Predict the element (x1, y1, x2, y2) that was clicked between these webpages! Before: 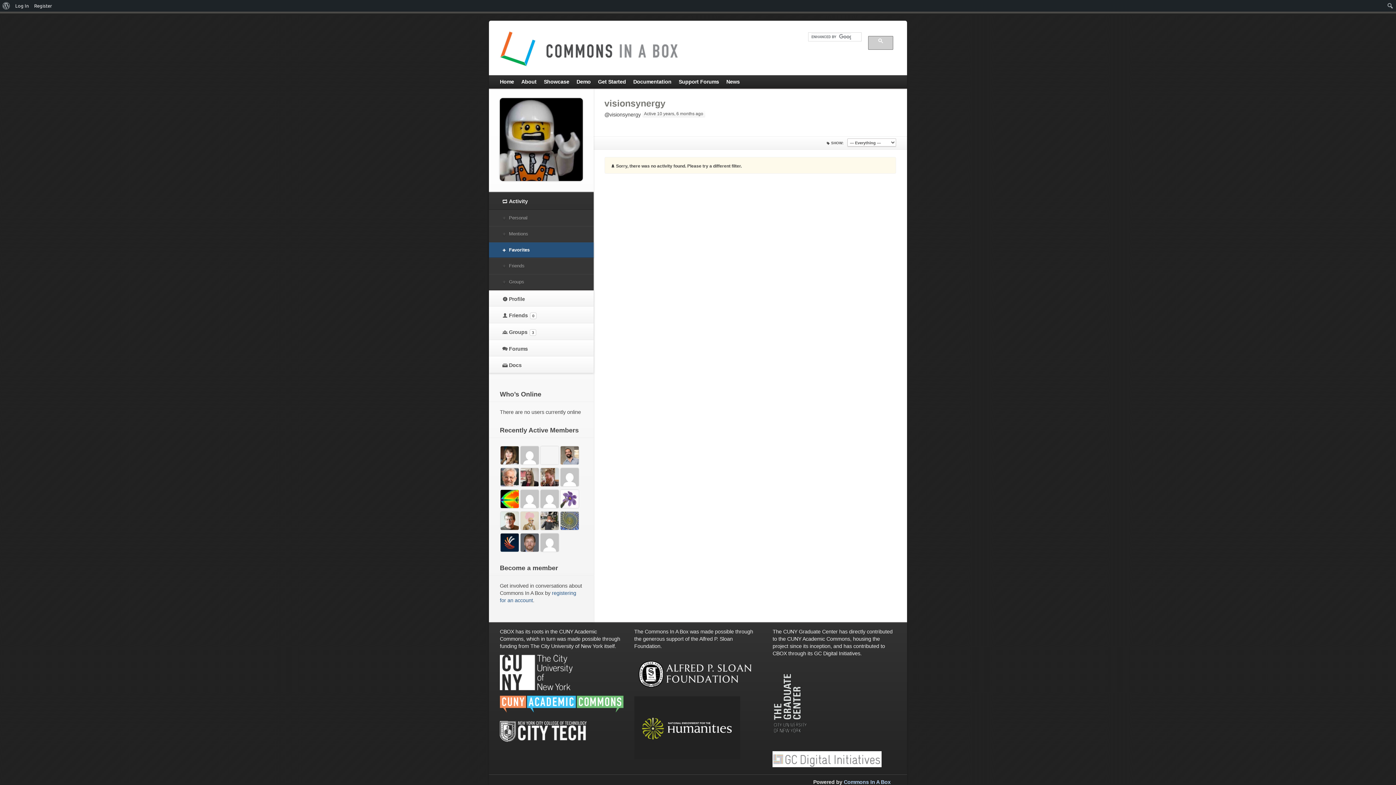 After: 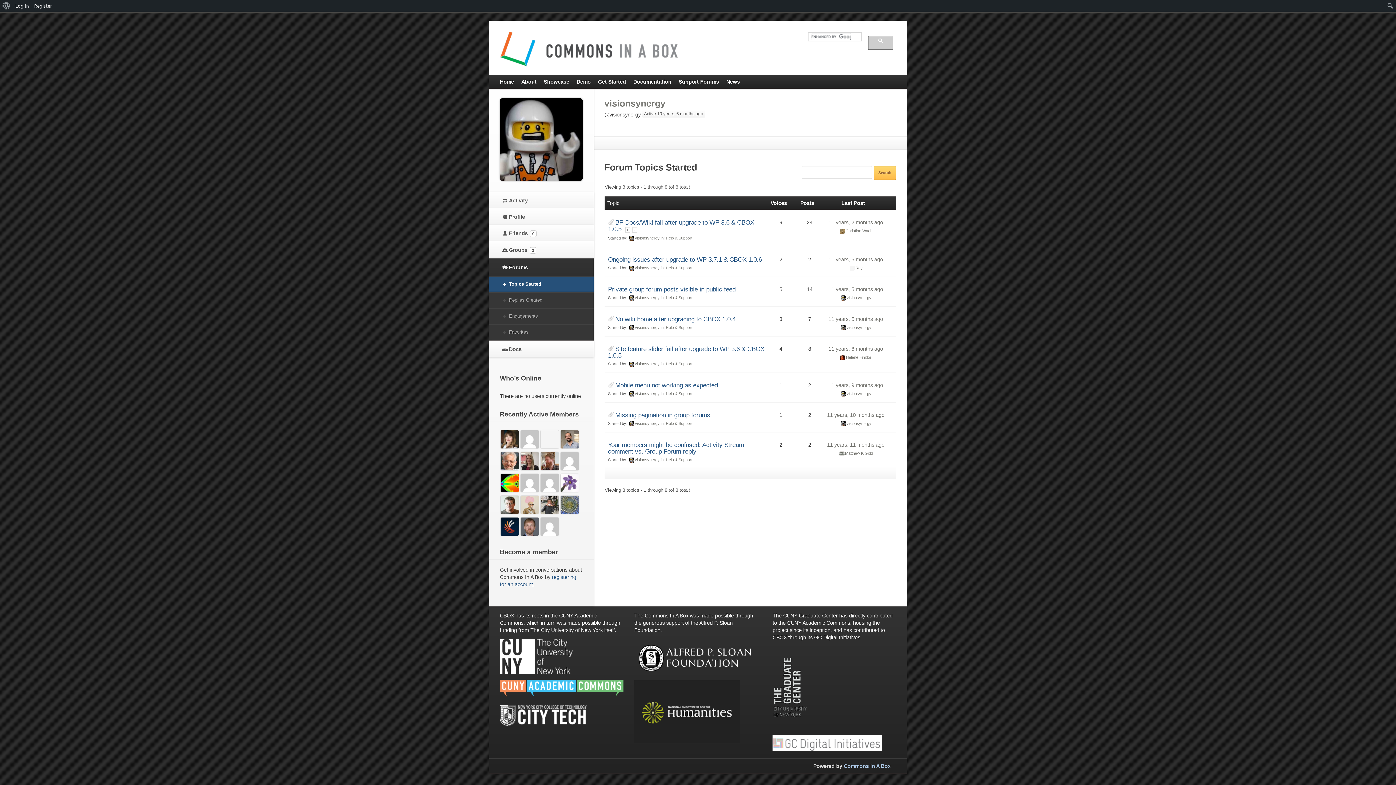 Action: bbox: (500, 342, 582, 355) label: Forums